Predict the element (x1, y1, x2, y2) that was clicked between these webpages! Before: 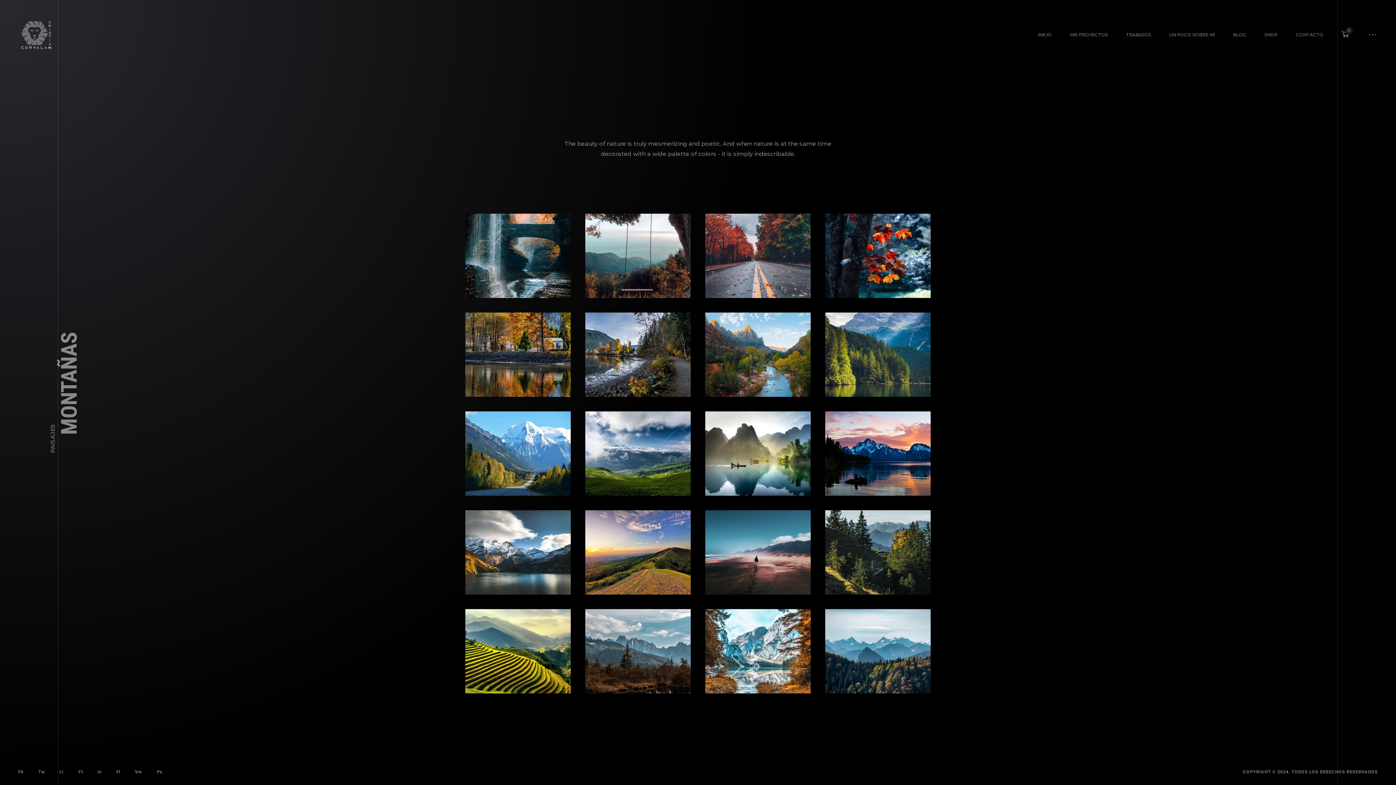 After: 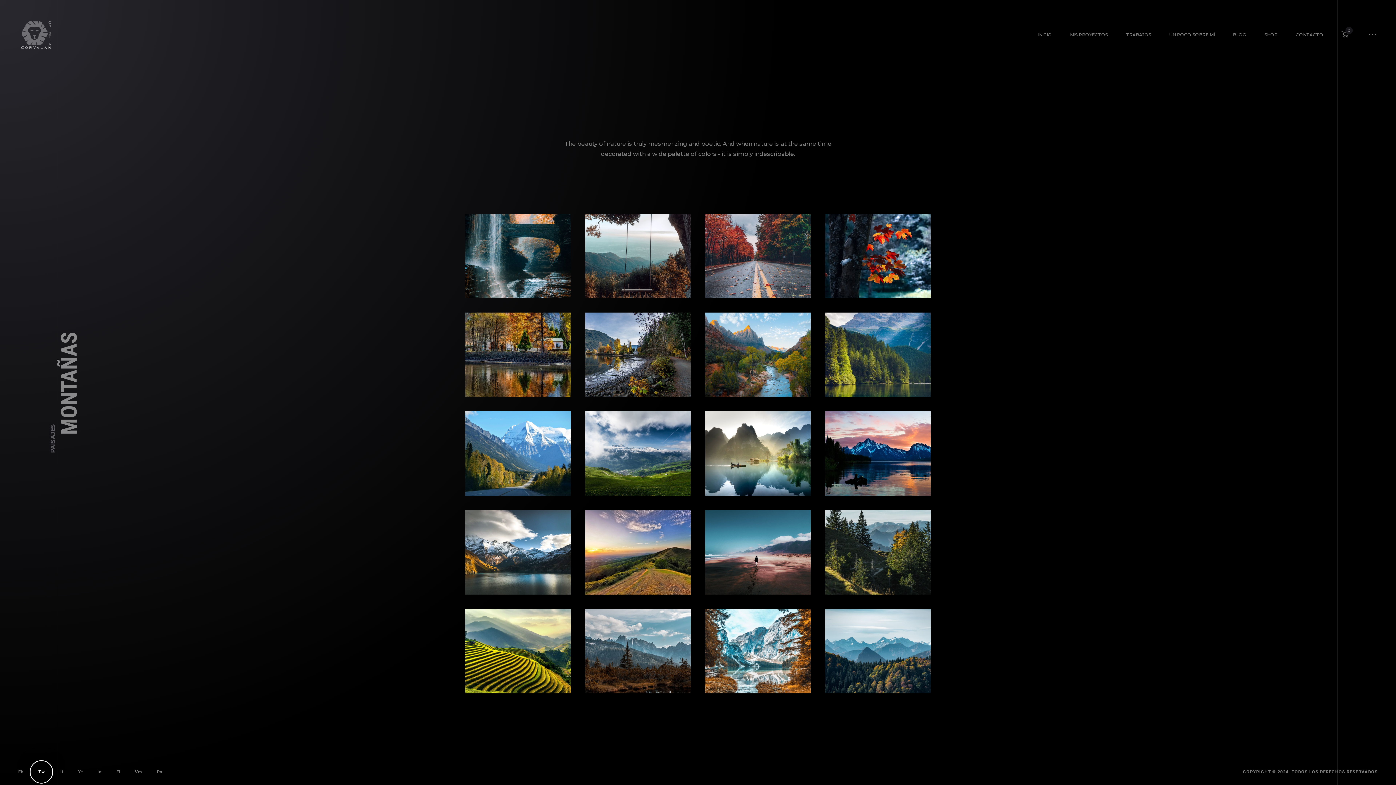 Action: label: Tw bbox: (38, 769, 44, 774)